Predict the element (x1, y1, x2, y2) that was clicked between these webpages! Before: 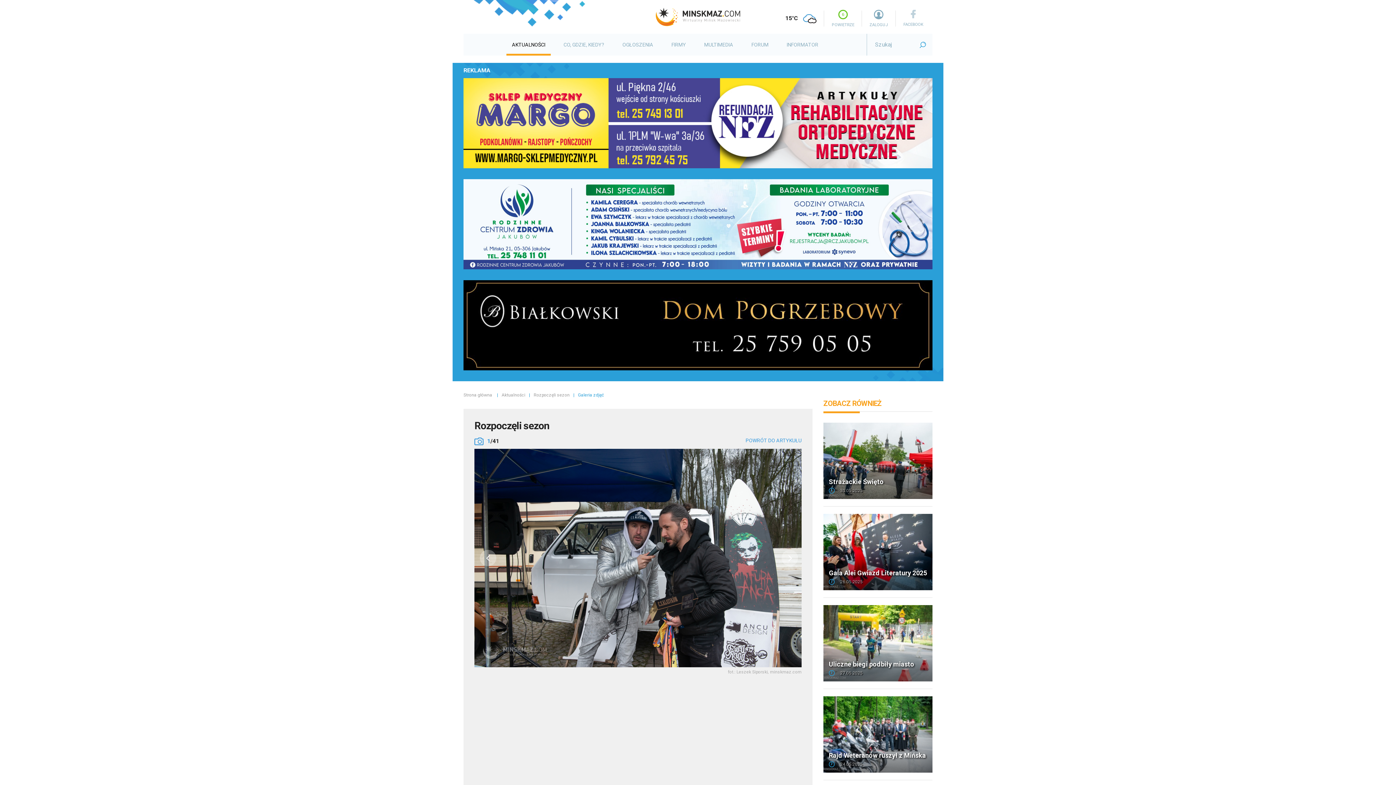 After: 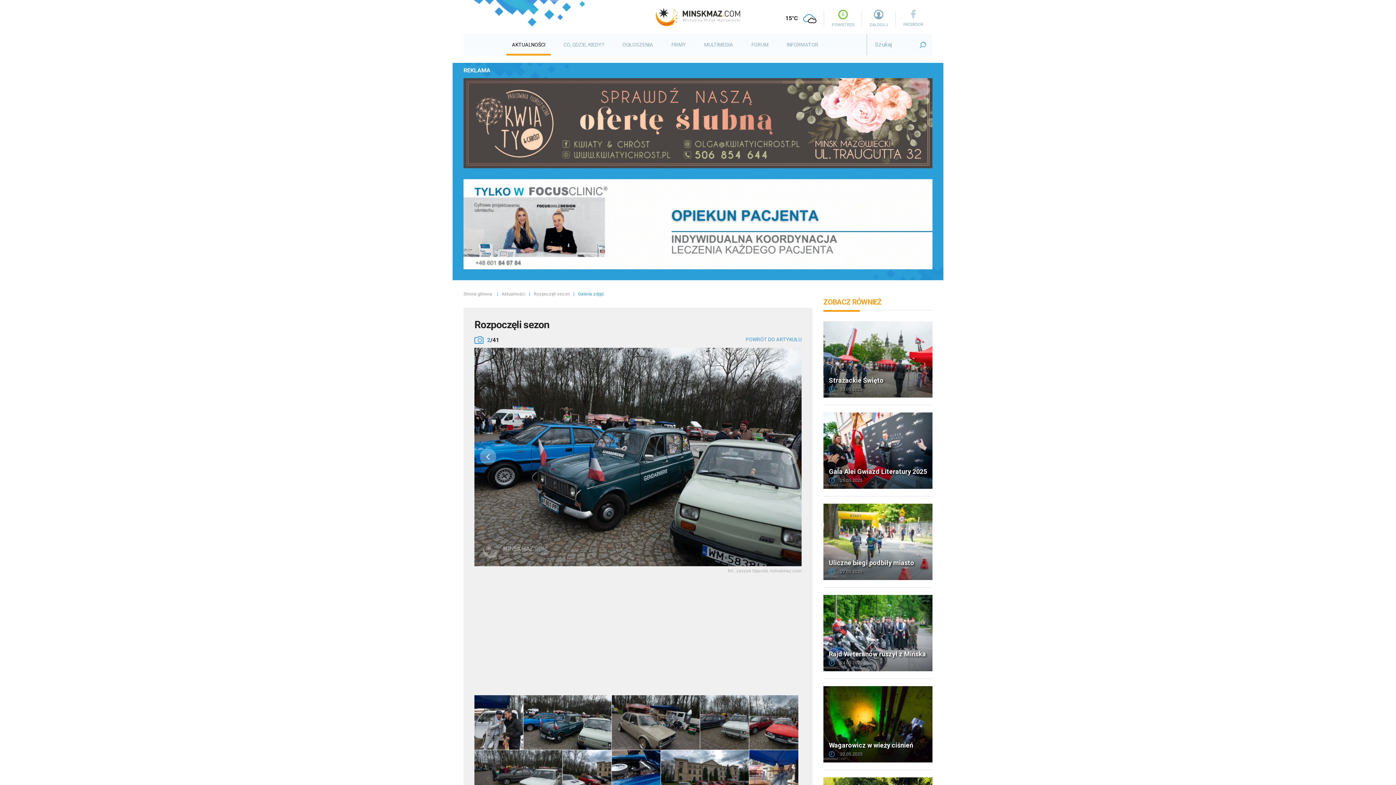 Action: bbox: (644, 449, 801, 667)